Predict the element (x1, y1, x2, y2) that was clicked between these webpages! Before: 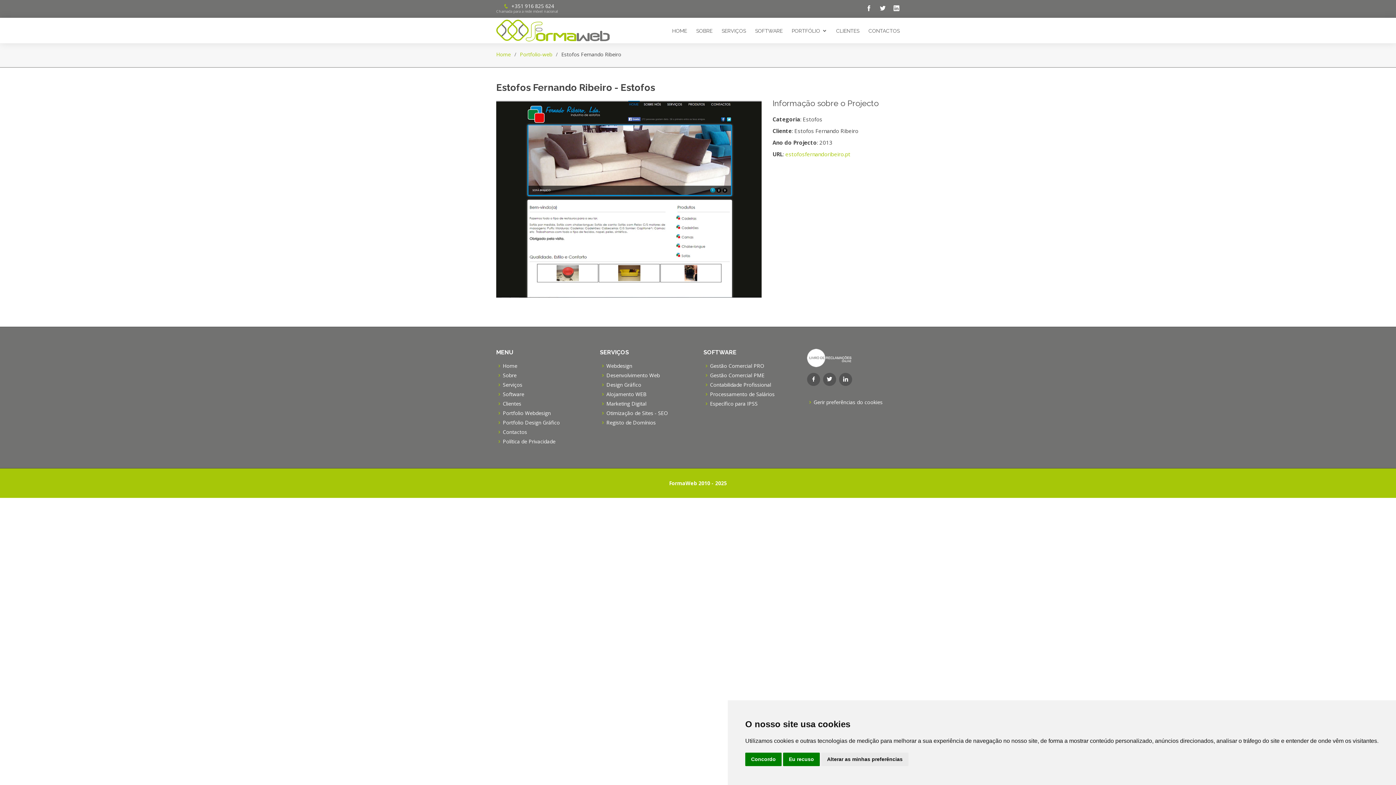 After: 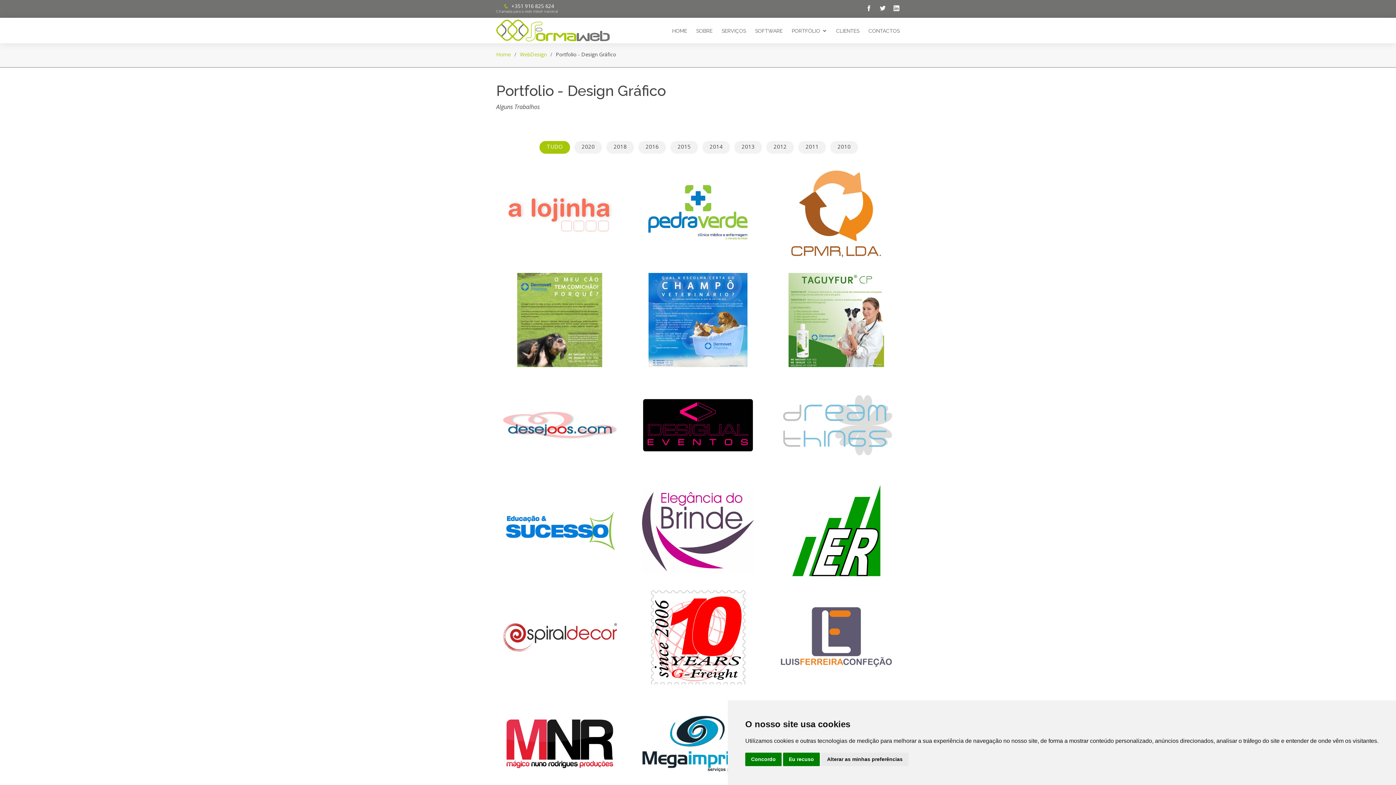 Action: label: Portfolio Design Gráfico bbox: (502, 420, 560, 425)